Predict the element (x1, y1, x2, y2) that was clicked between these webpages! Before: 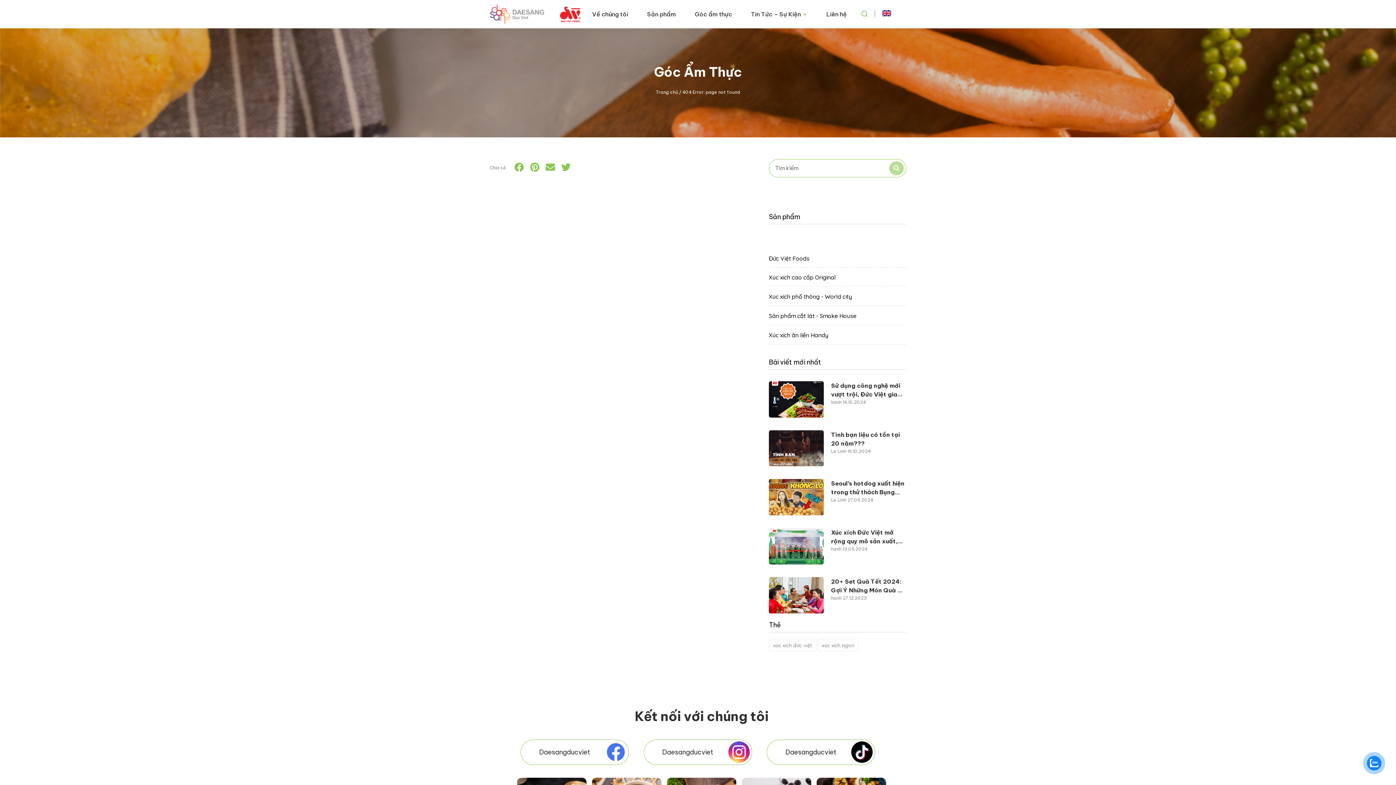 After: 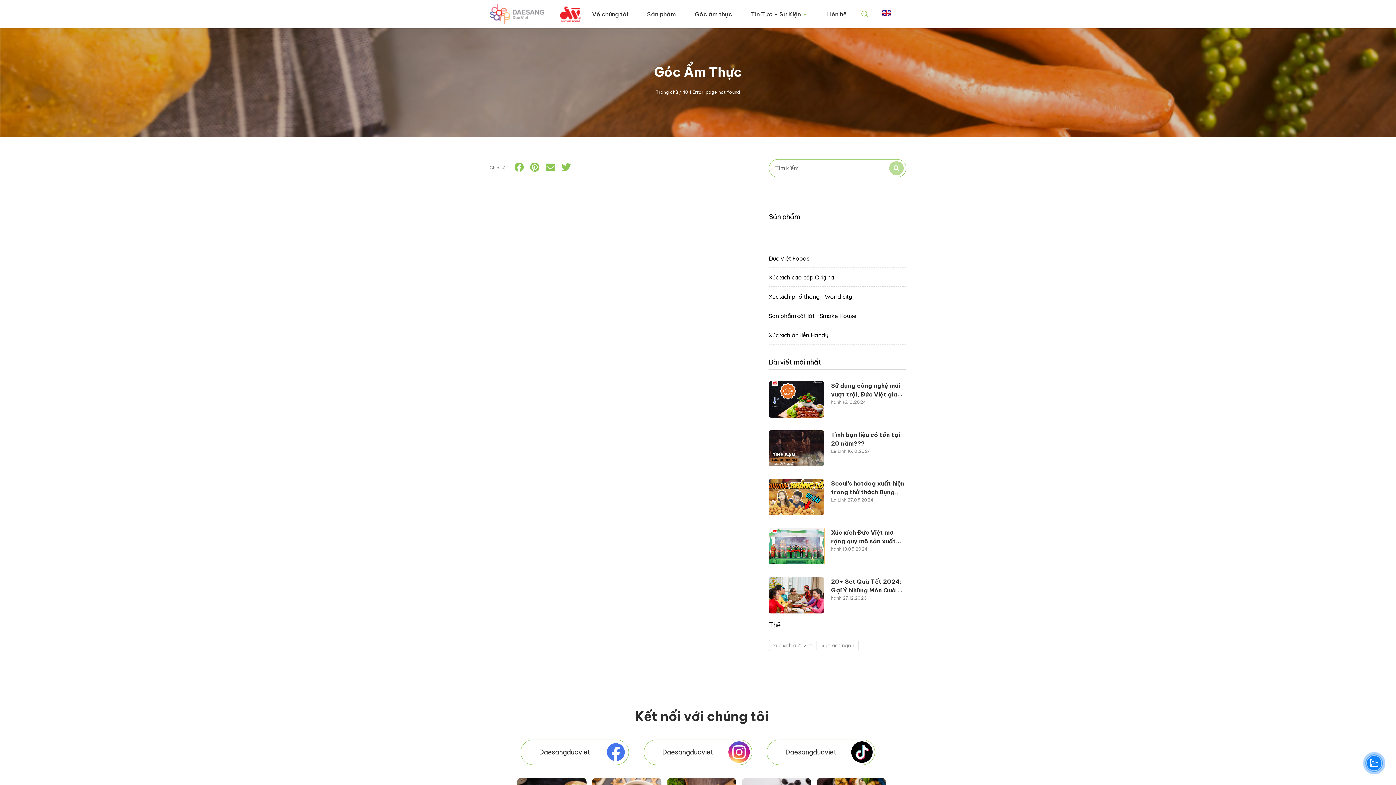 Action: bbox: (769, 528, 824, 564)